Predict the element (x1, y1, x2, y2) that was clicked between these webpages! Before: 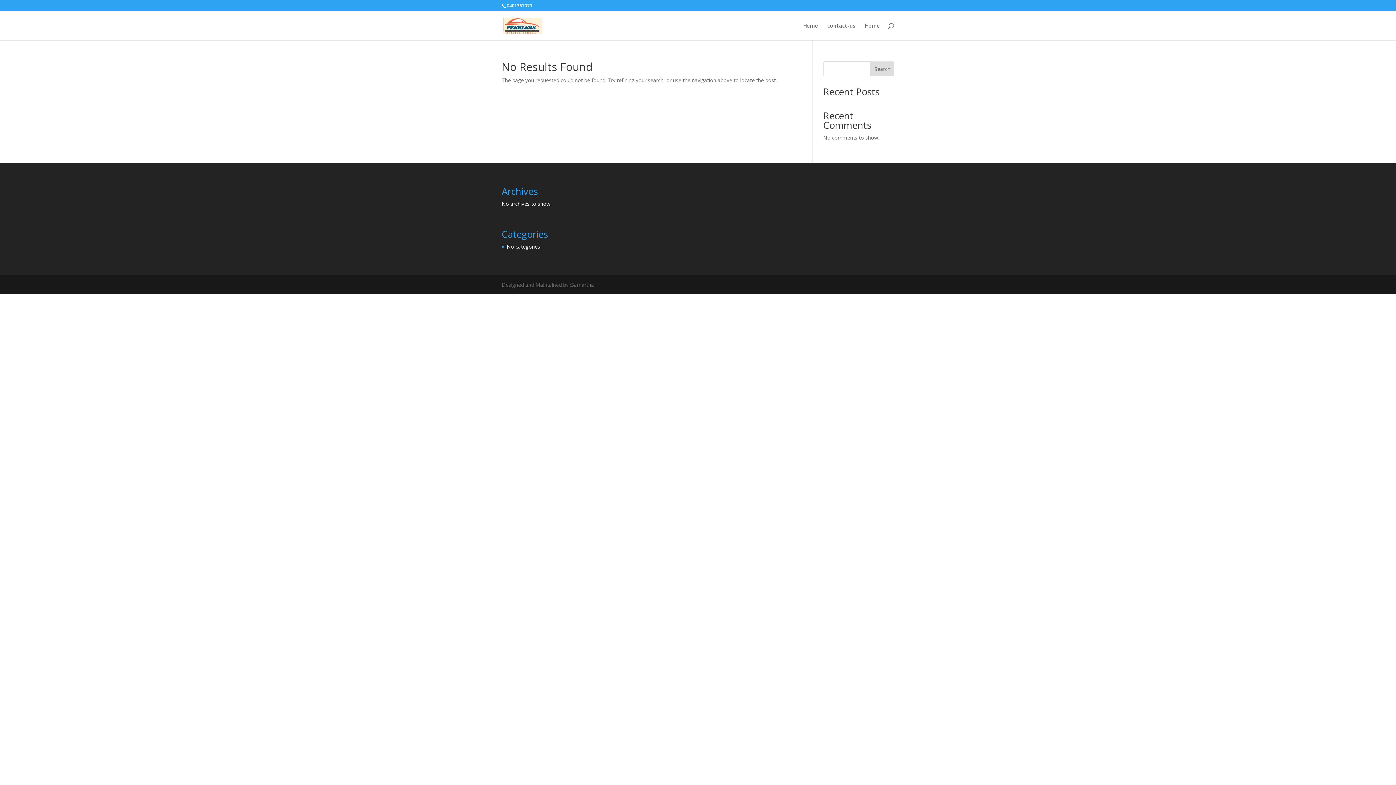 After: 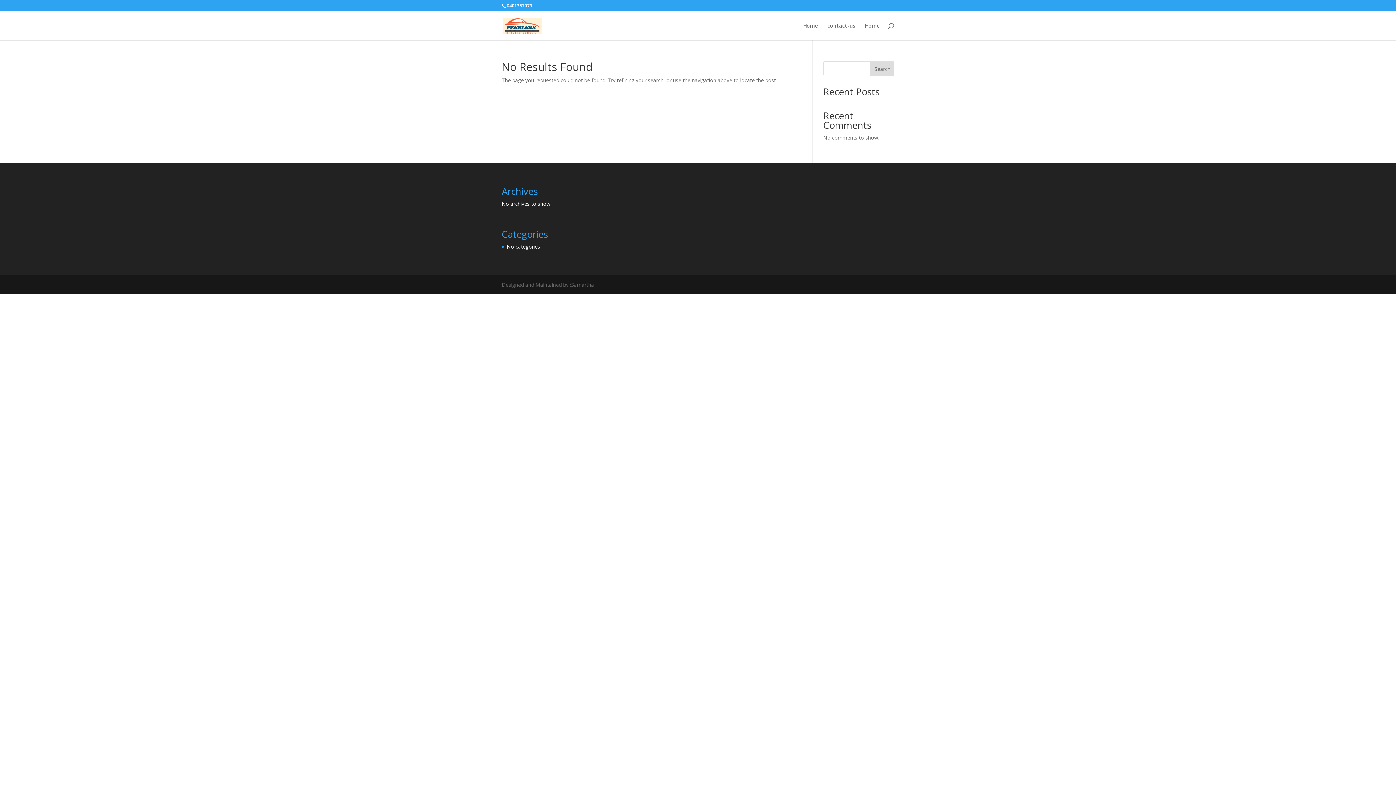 Action: bbox: (870, 61, 894, 76) label: Search